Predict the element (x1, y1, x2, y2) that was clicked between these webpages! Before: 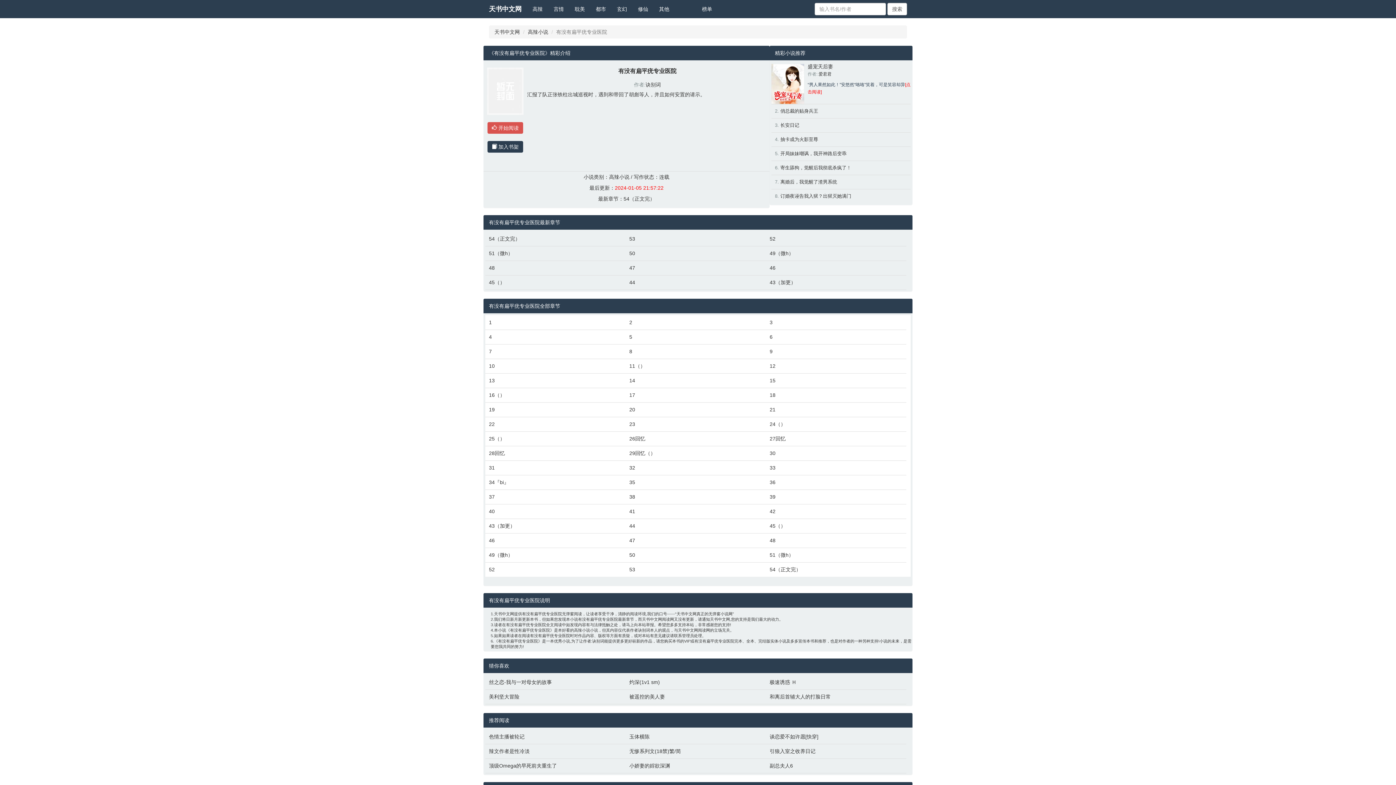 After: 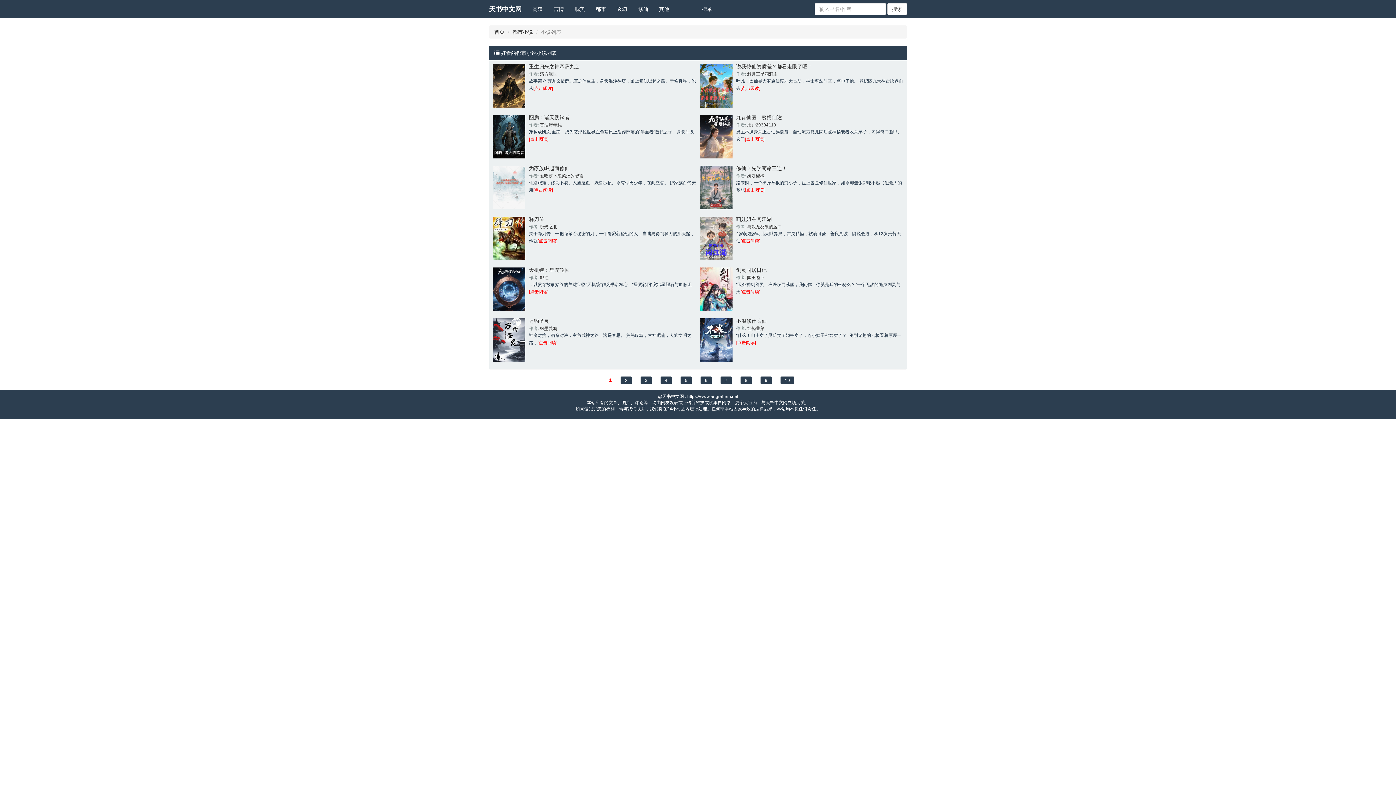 Action: label: 都市 bbox: (590, 0, 611, 18)